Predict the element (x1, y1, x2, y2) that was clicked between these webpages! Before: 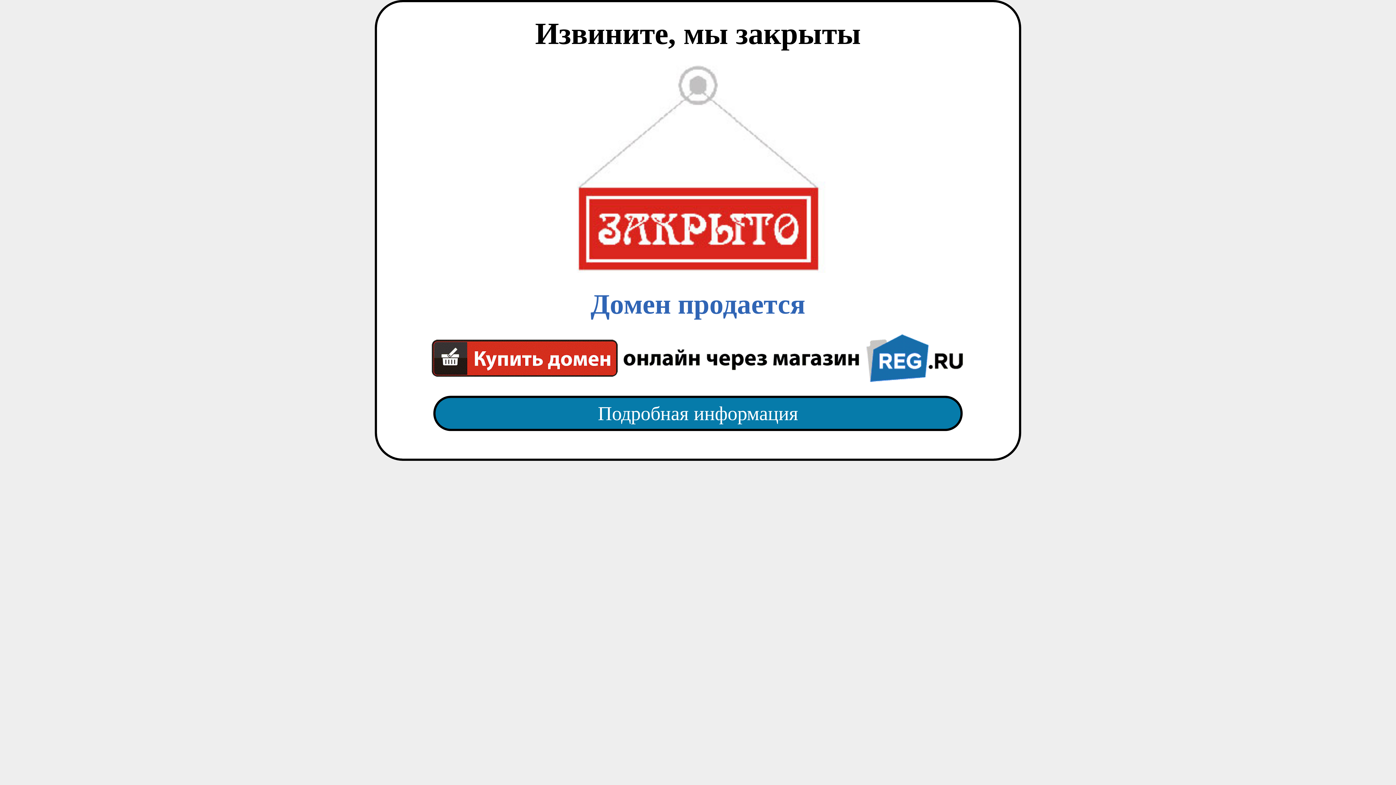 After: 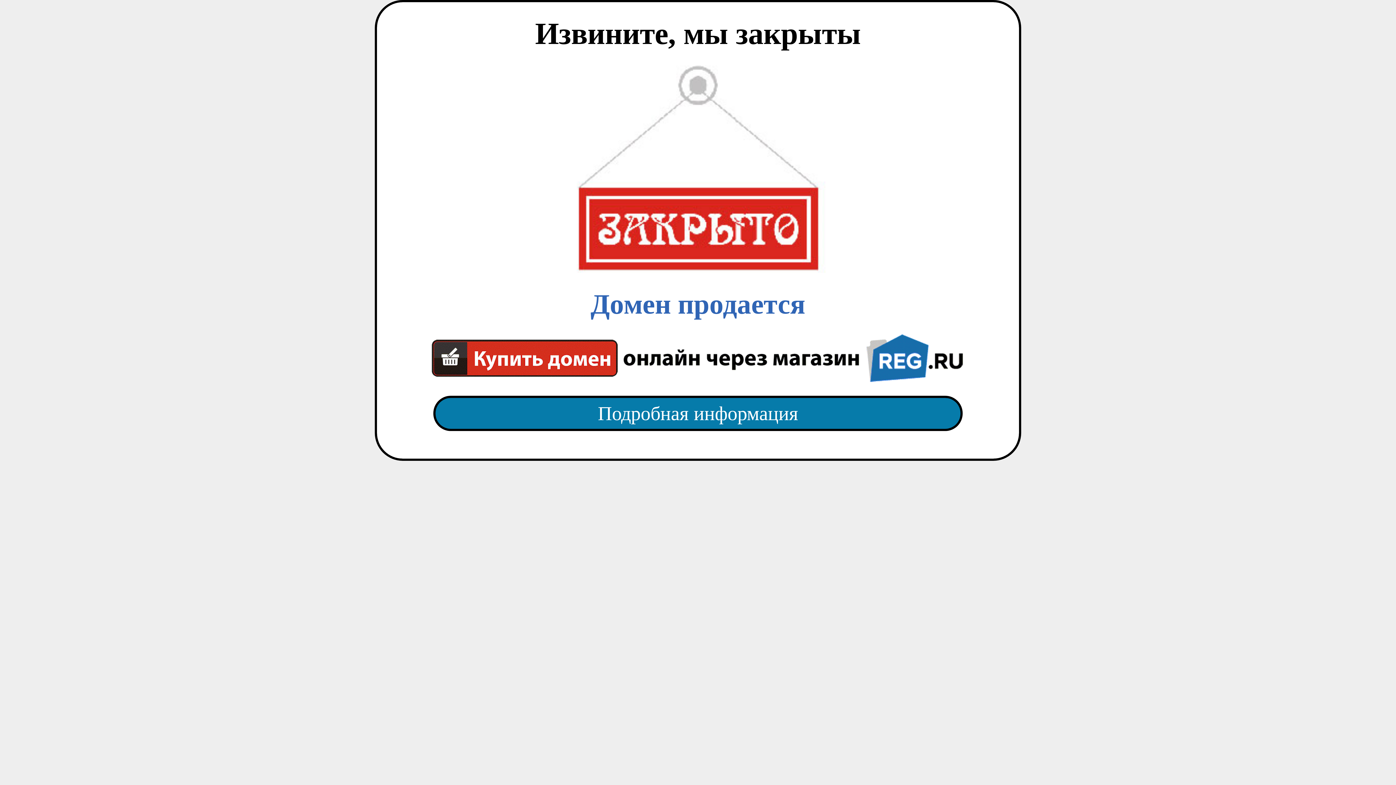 Action: label: Подробная информация bbox: (418, 382, 977, 445)